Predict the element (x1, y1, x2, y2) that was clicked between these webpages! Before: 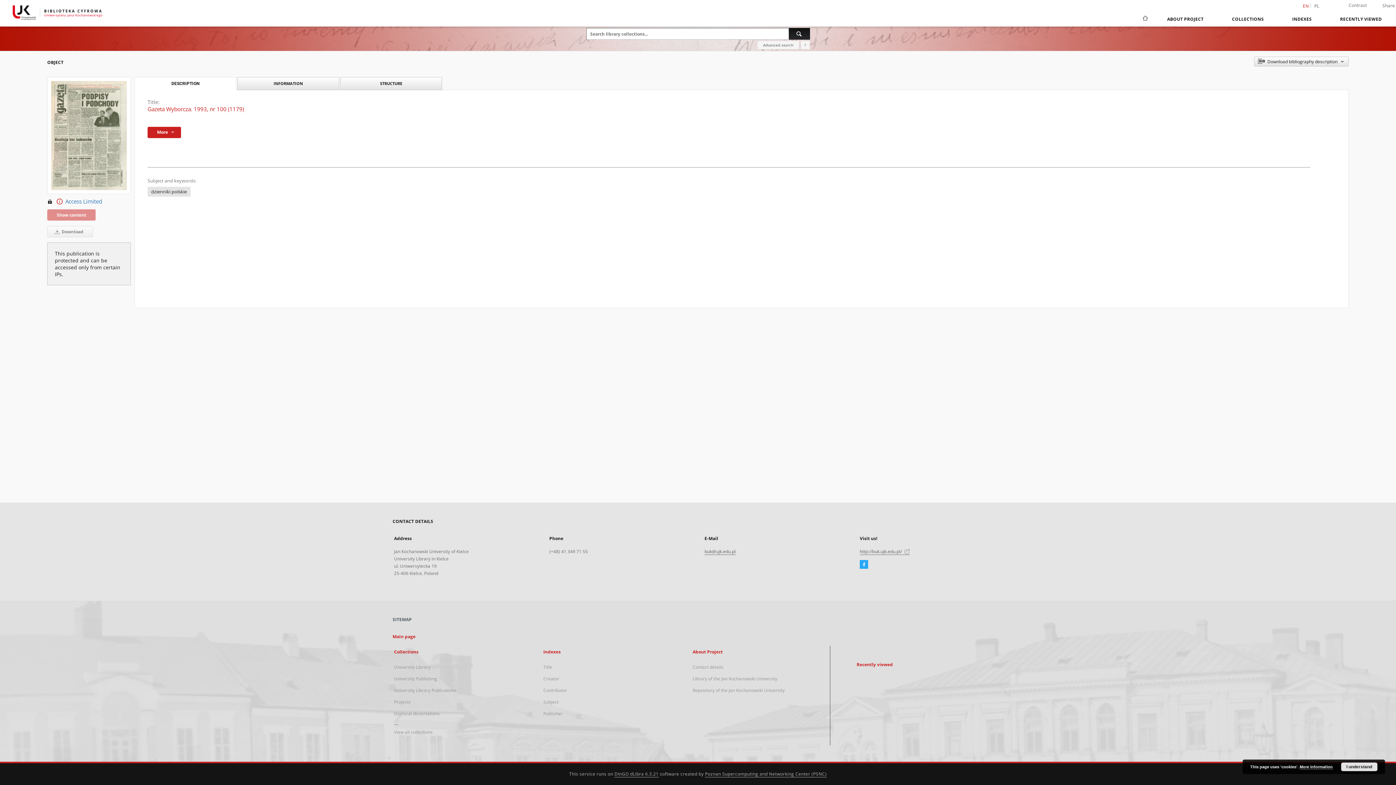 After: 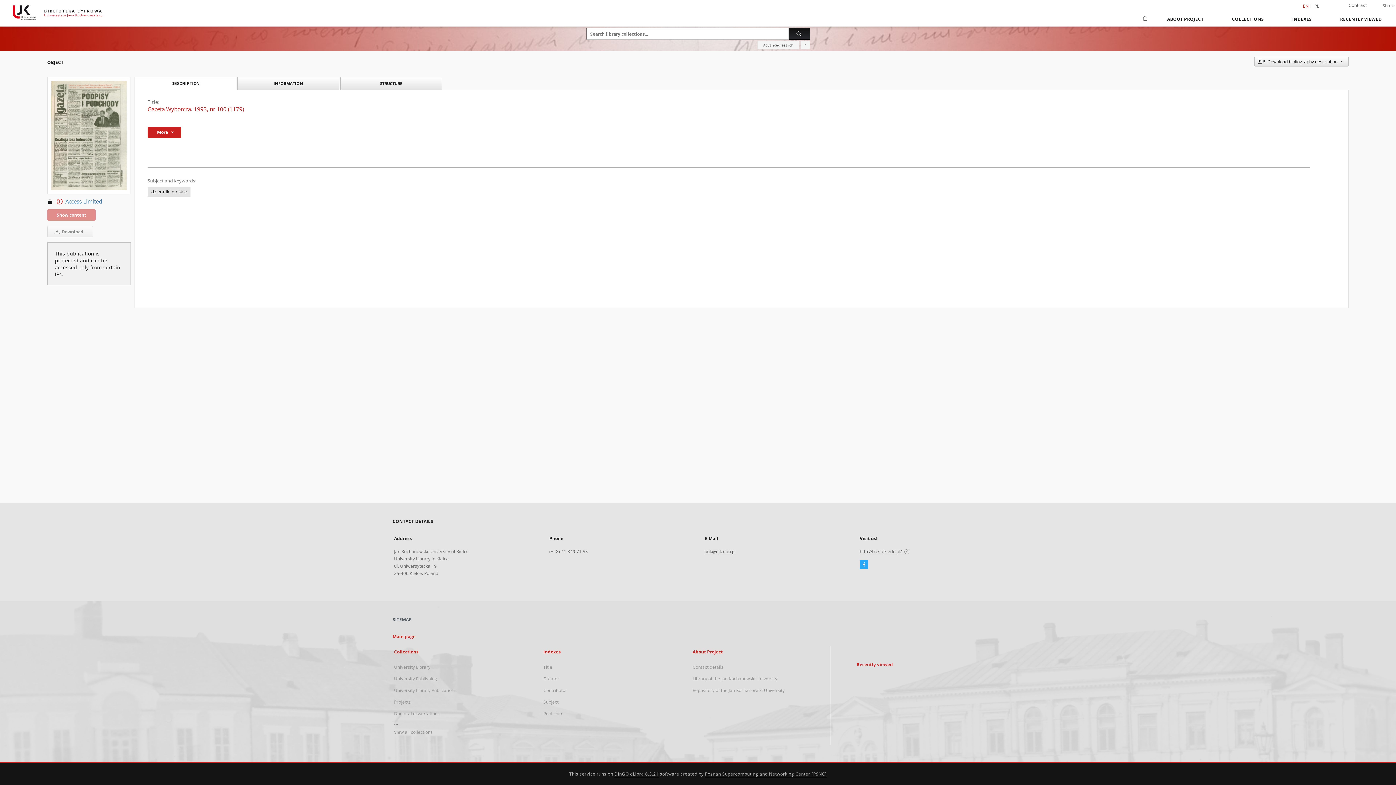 Action: bbox: (1341, 762, 1377, 771) label: I understand